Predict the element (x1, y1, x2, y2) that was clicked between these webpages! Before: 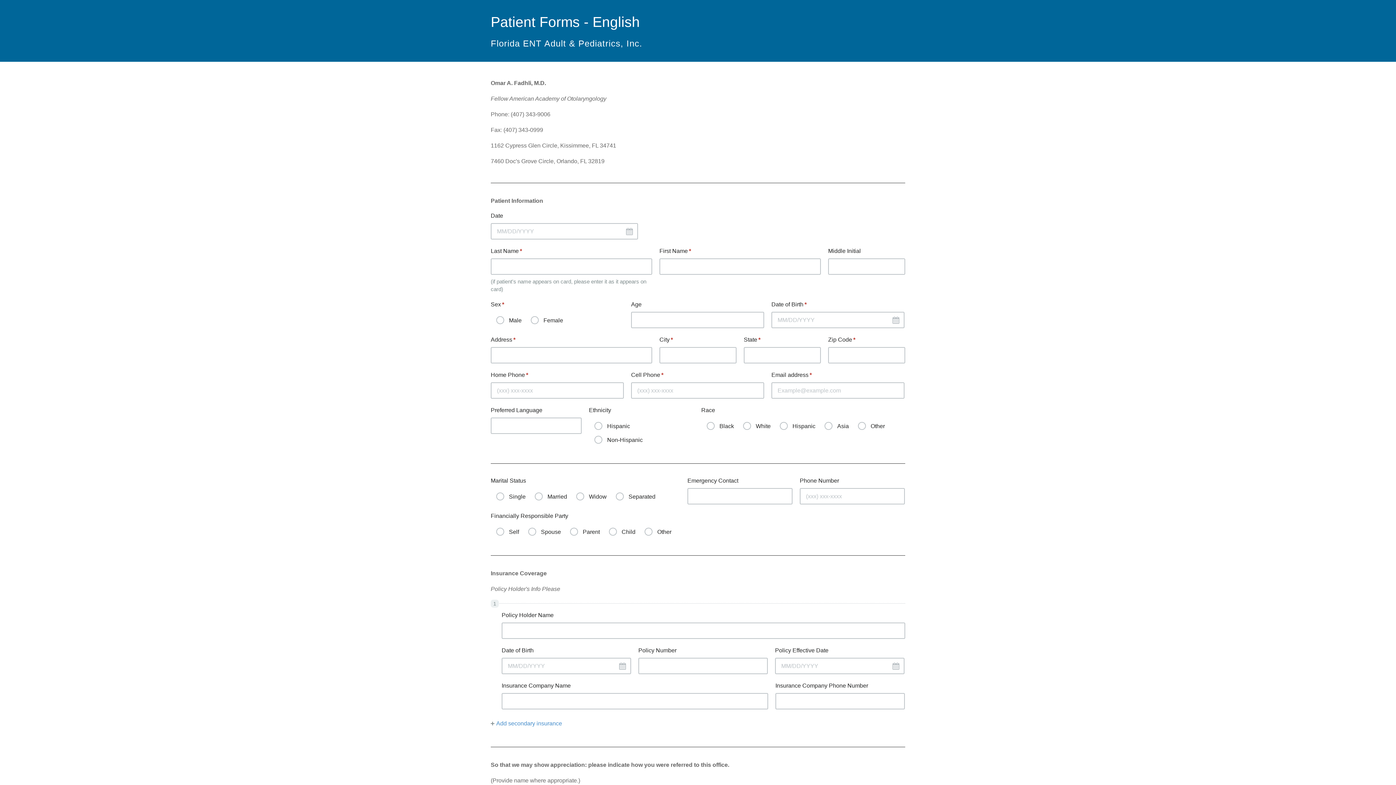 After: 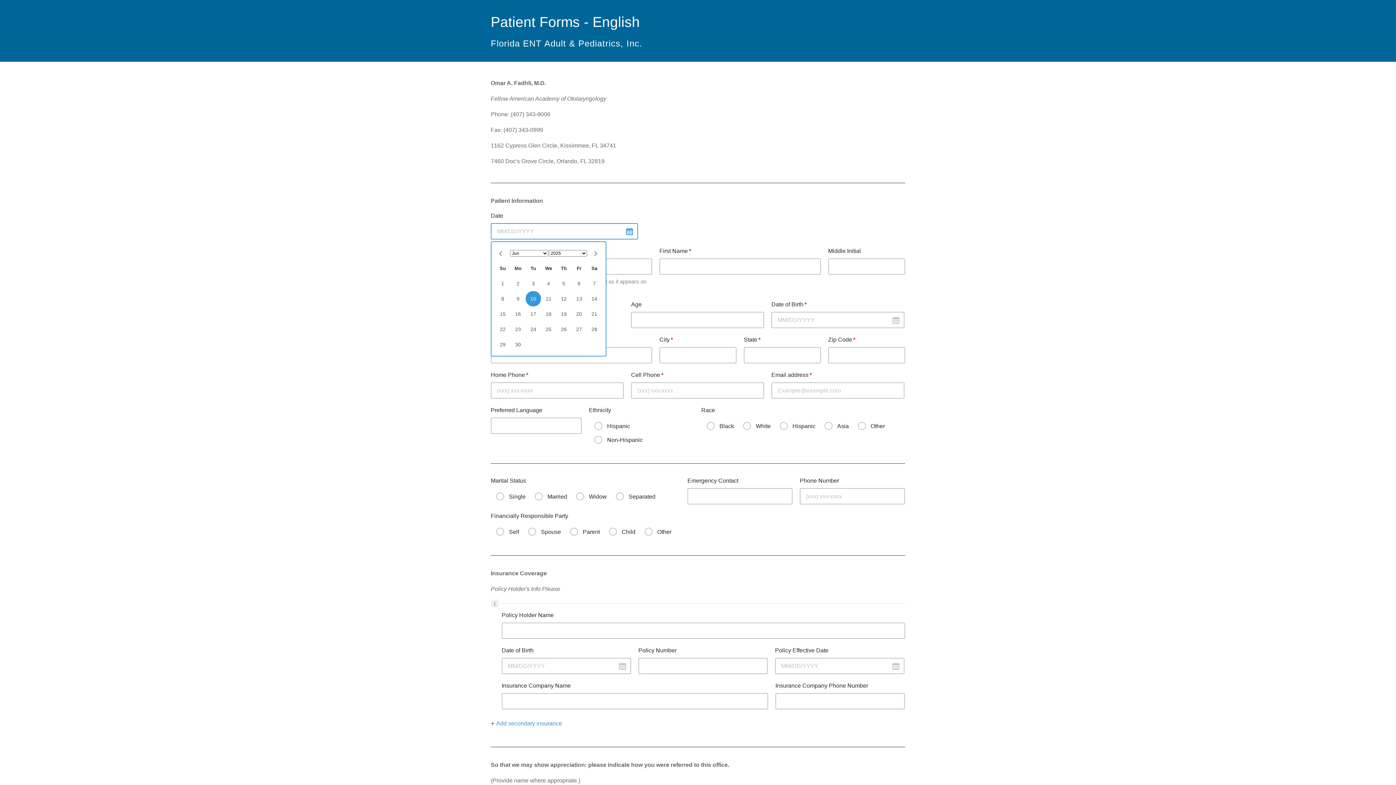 Action: bbox: (626, 228, 633, 235)